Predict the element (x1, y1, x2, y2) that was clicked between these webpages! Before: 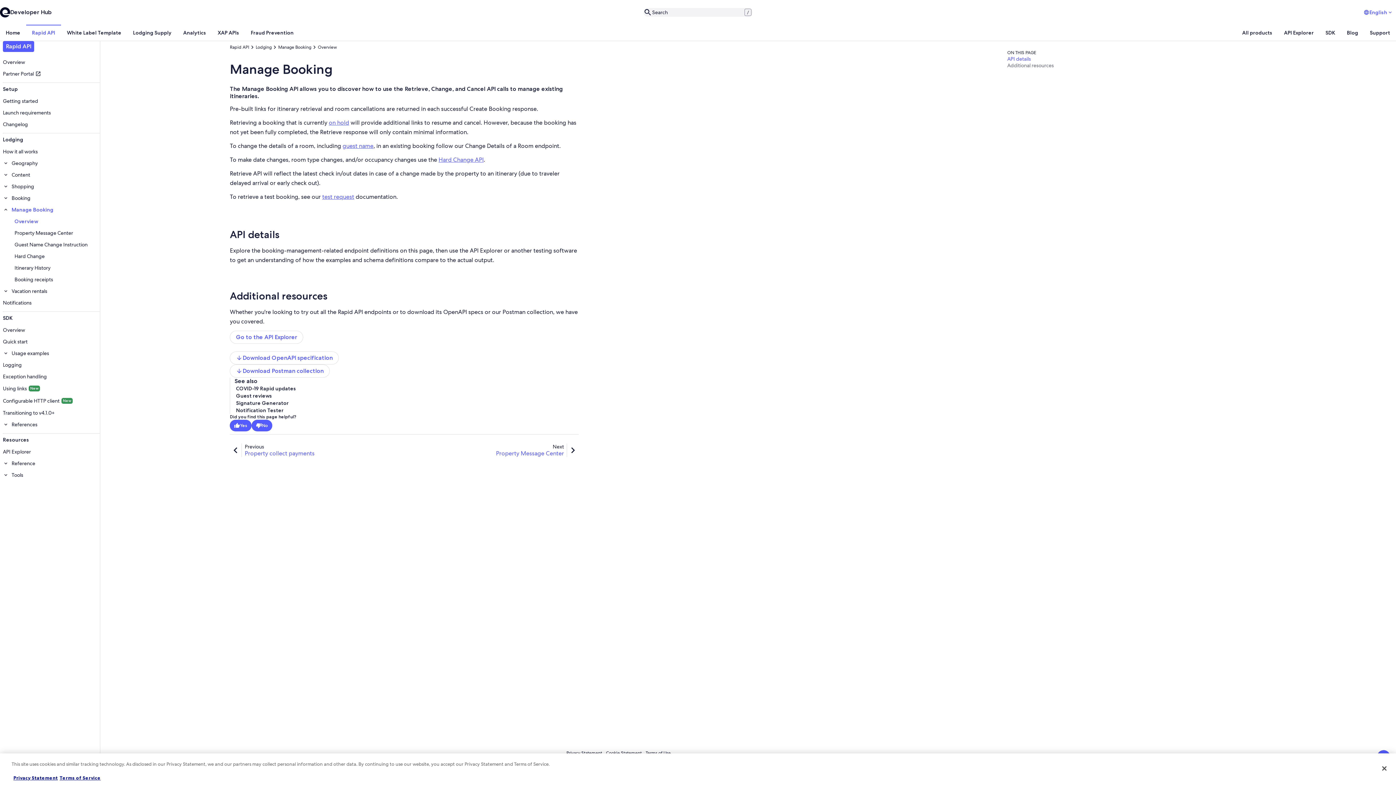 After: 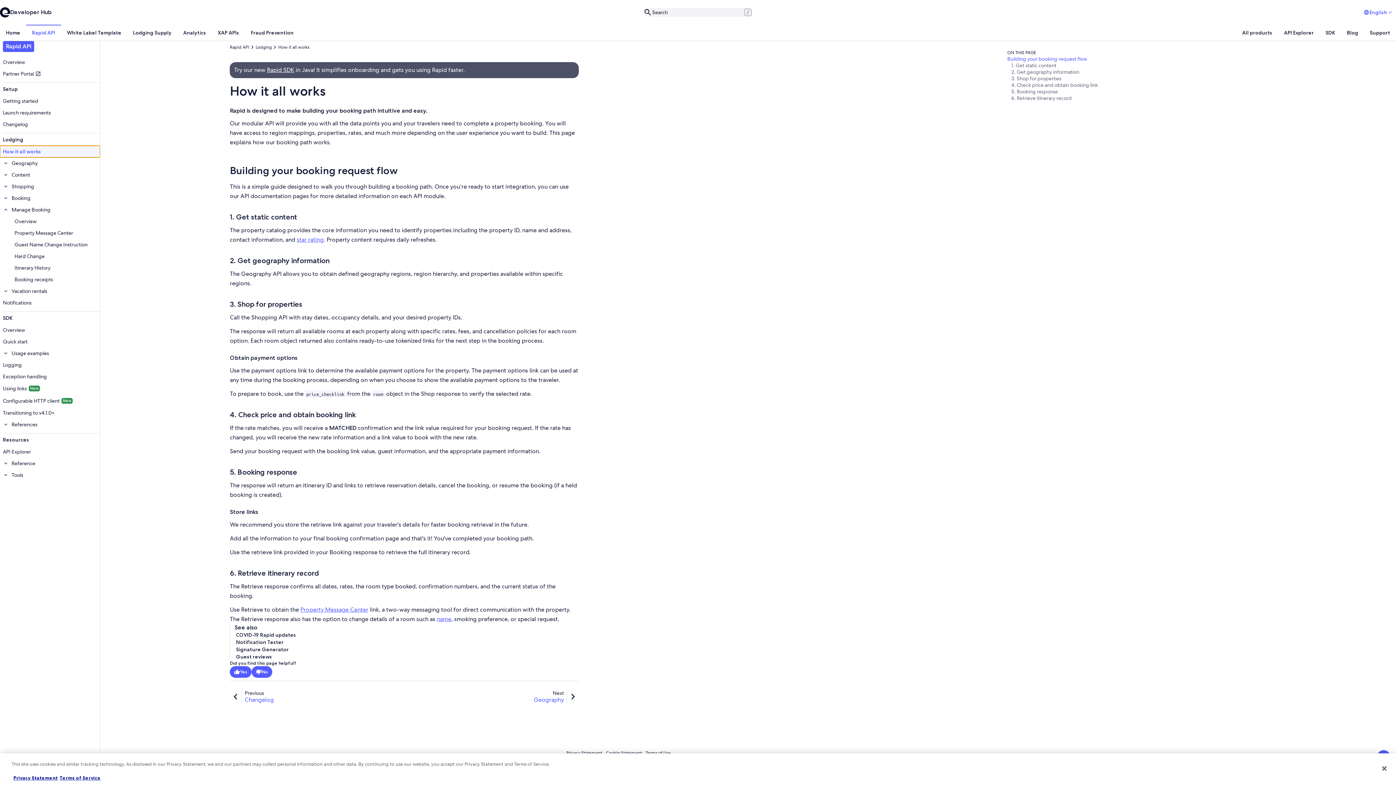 Action: bbox: (0, 145, 100, 157) label: How it all works